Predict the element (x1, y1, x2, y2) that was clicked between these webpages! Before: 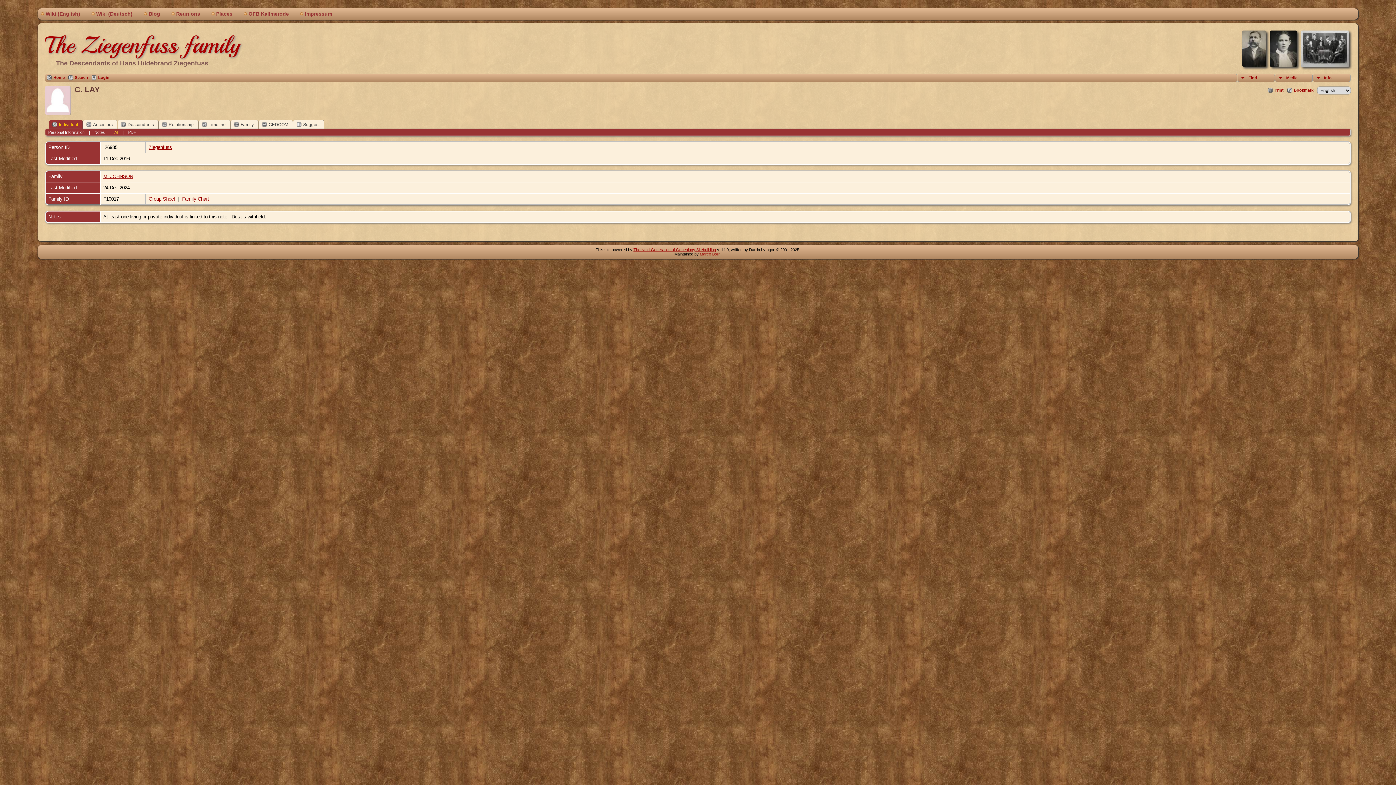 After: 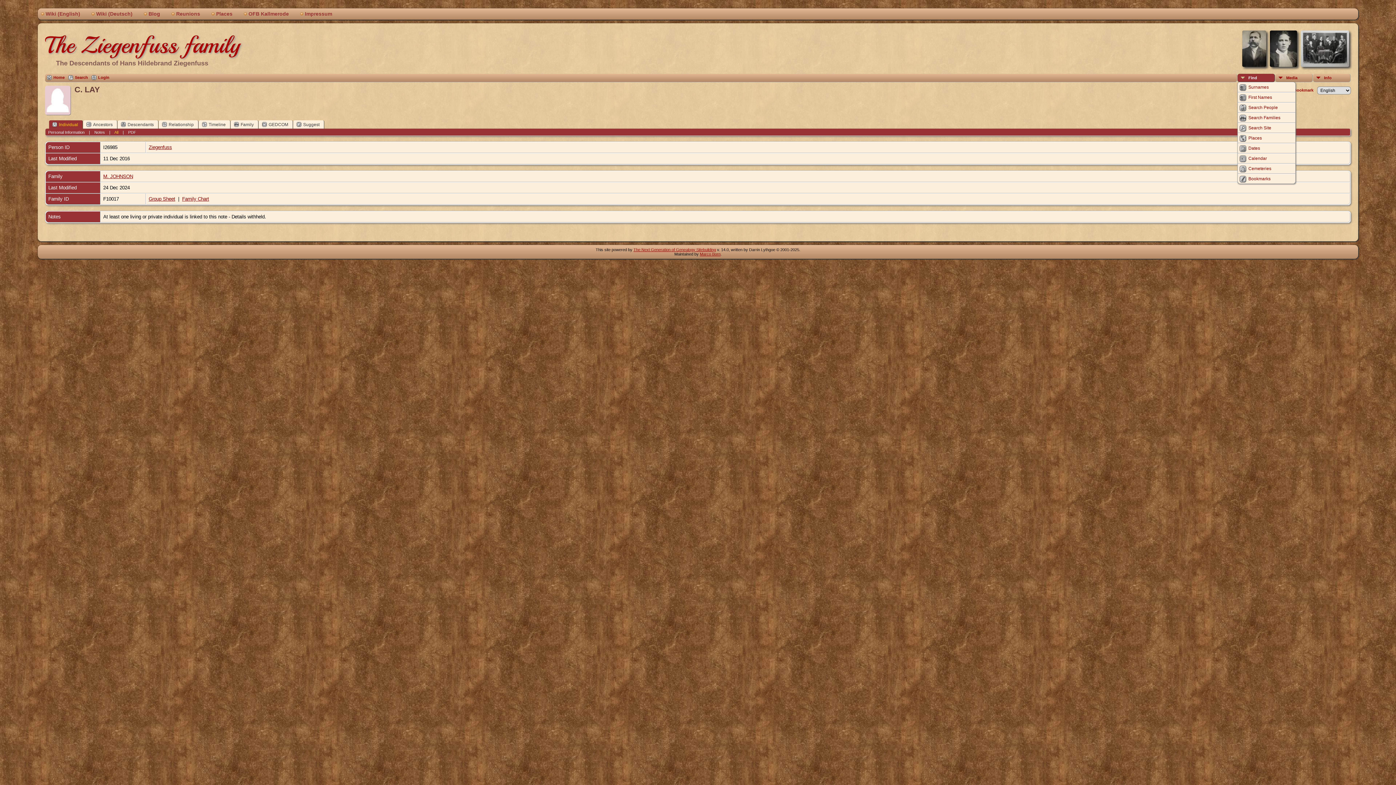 Action: bbox: (1237, 73, 1275, 82) label: Find